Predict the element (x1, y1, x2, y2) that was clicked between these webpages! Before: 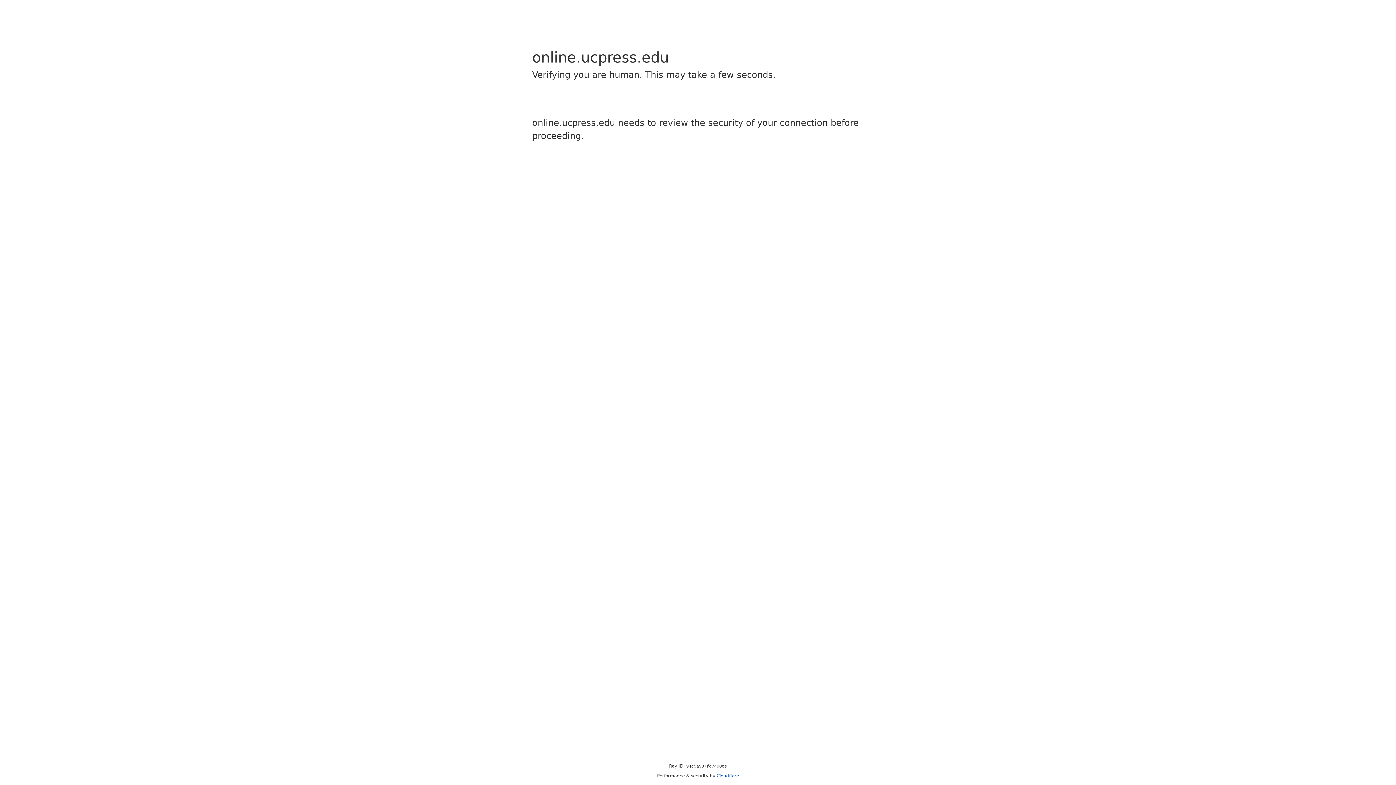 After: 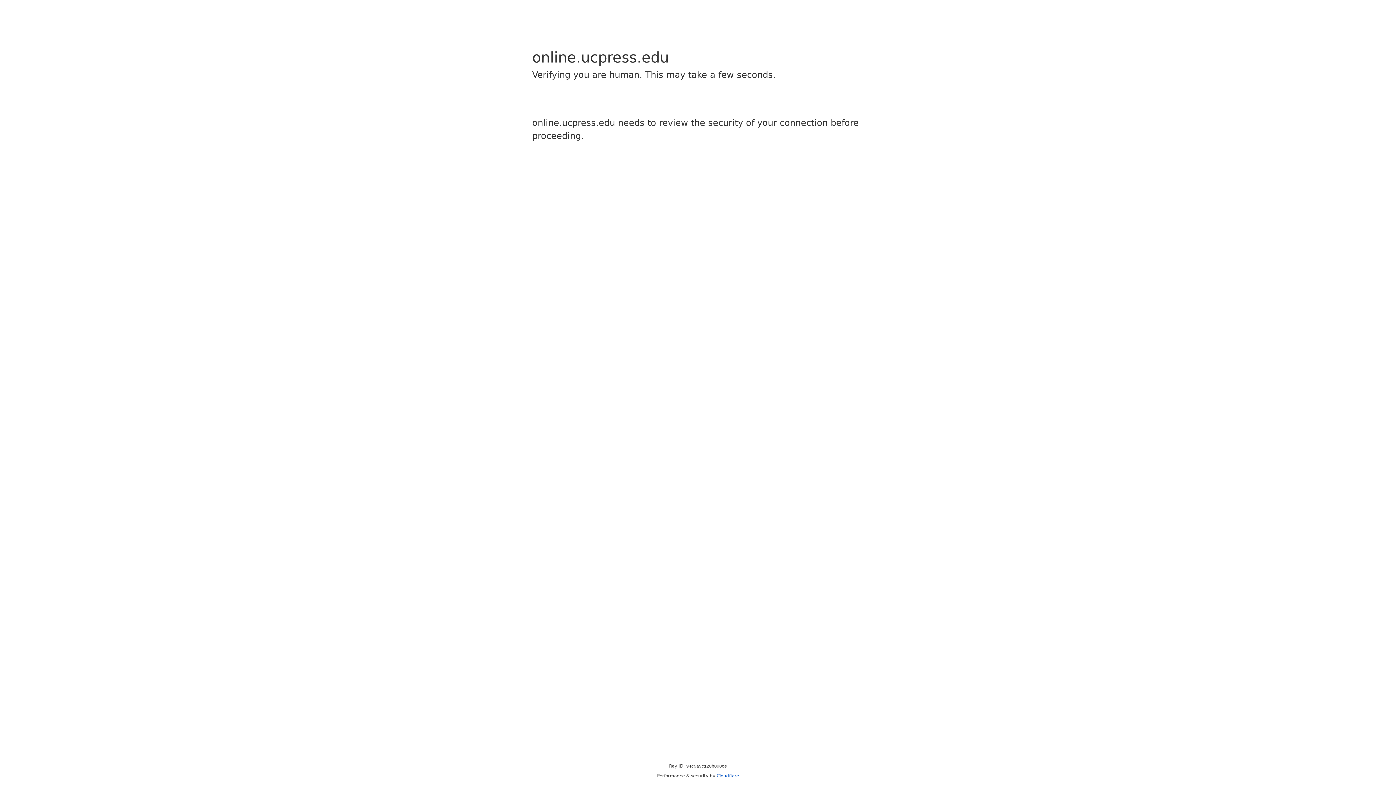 Action: label: Cloudflare bbox: (716, 773, 739, 778)